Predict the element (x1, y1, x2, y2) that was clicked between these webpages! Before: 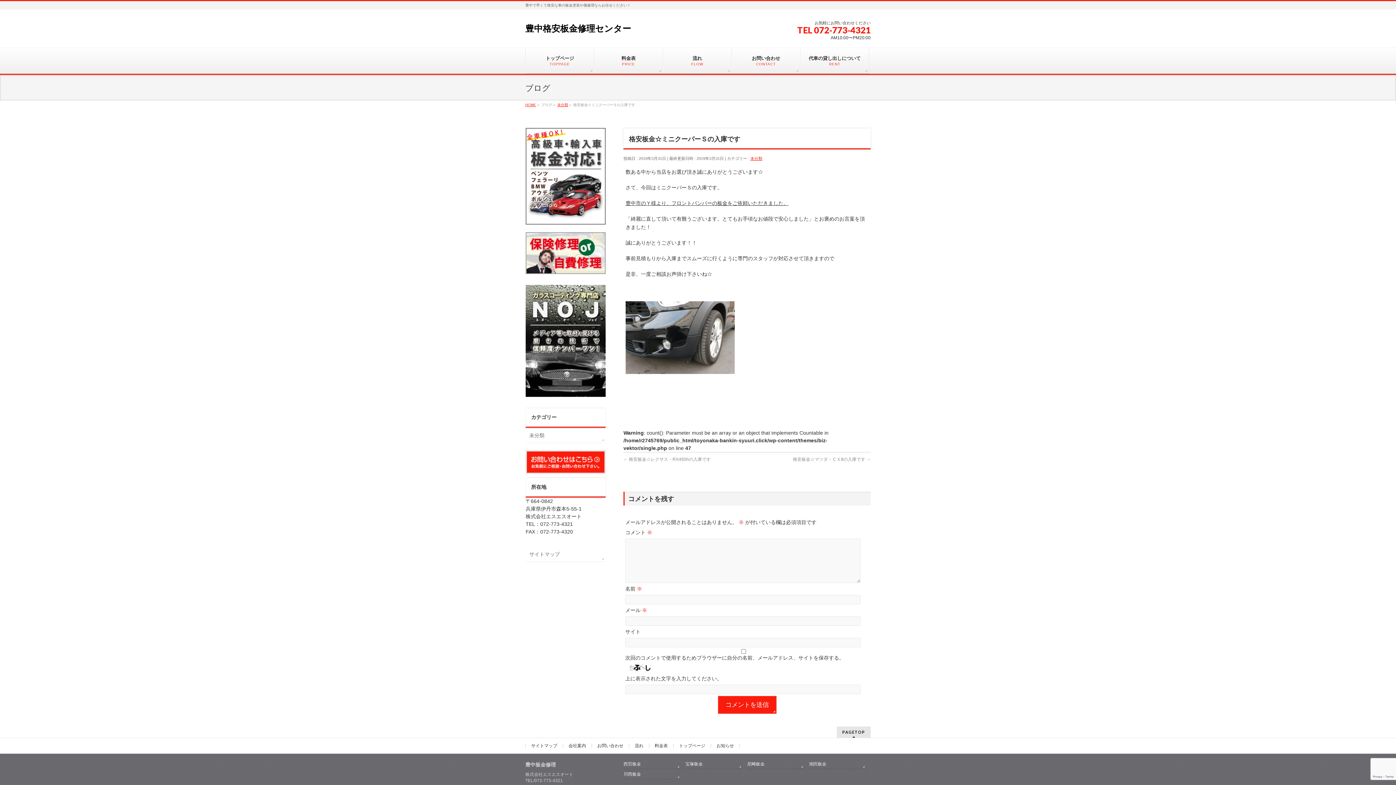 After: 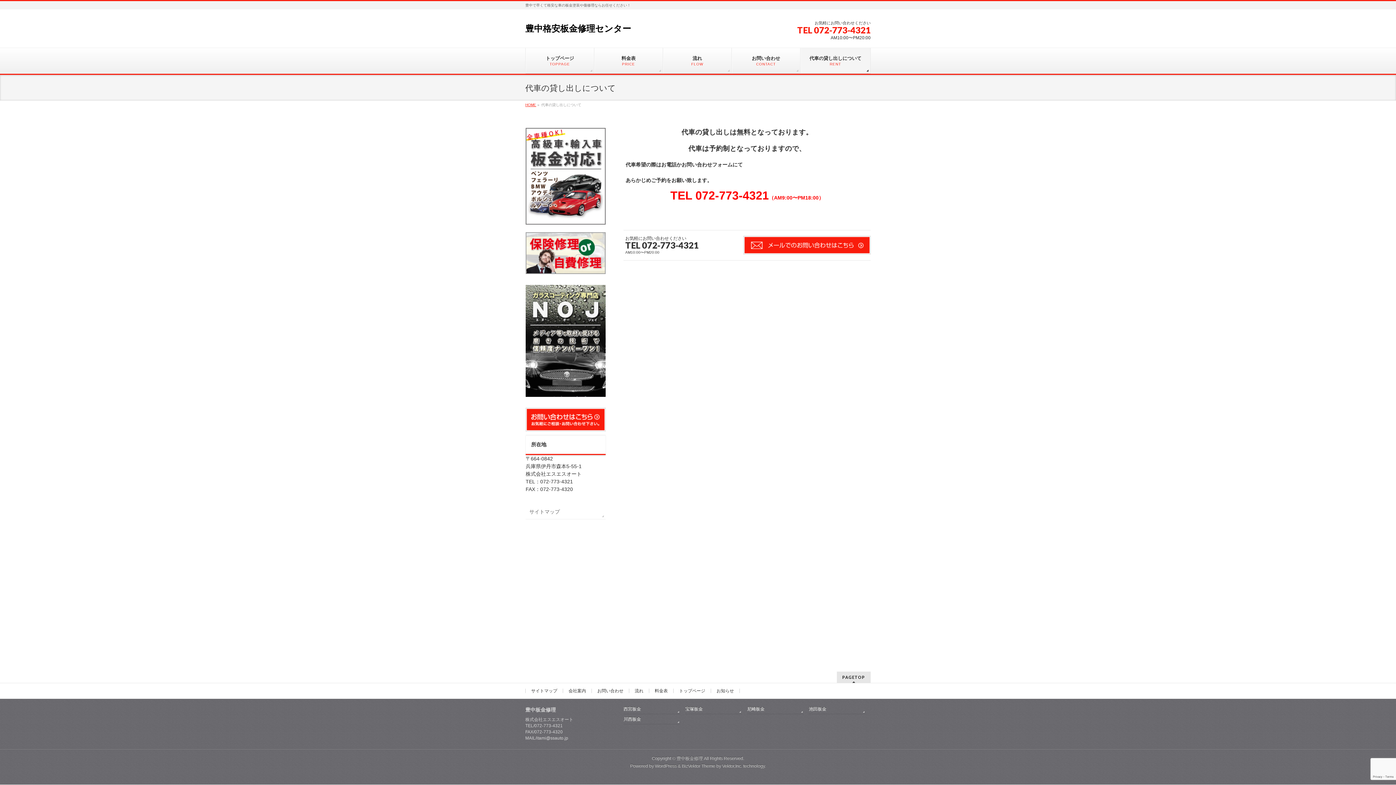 Action: bbox: (800, 48, 869, 73) label: 代車の貸し出しについて
RENT